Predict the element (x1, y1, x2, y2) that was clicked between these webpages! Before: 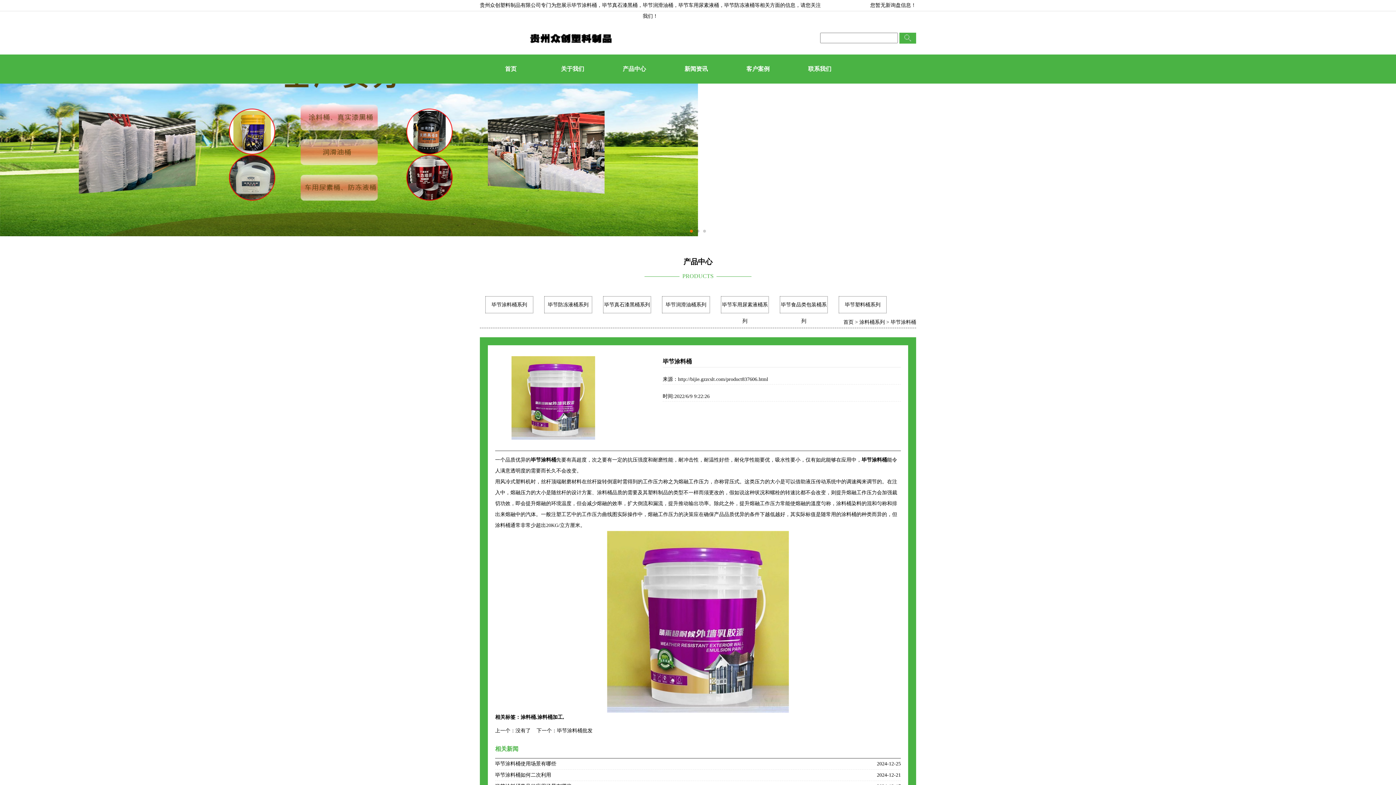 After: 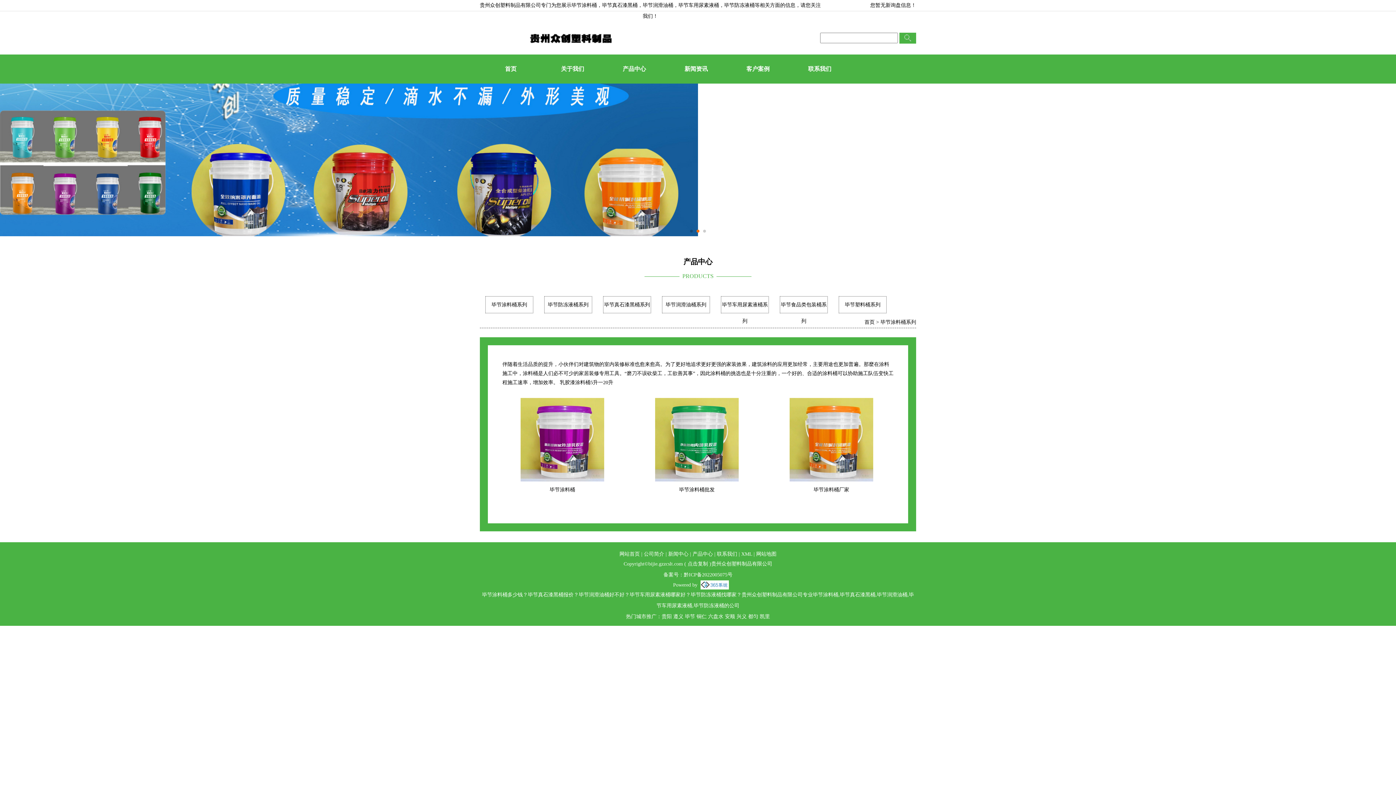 Action: label: 涂料桶系列 bbox: (859, 319, 885, 325)